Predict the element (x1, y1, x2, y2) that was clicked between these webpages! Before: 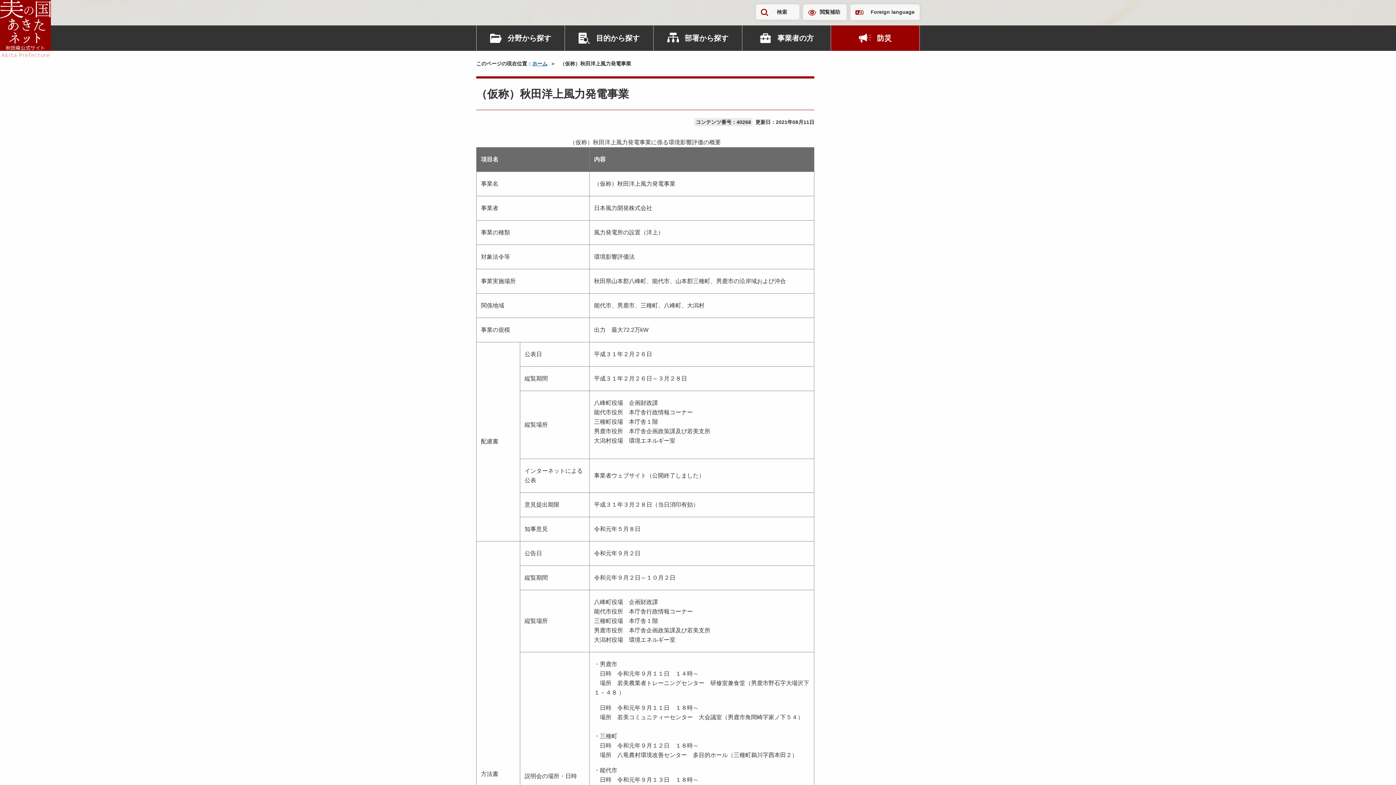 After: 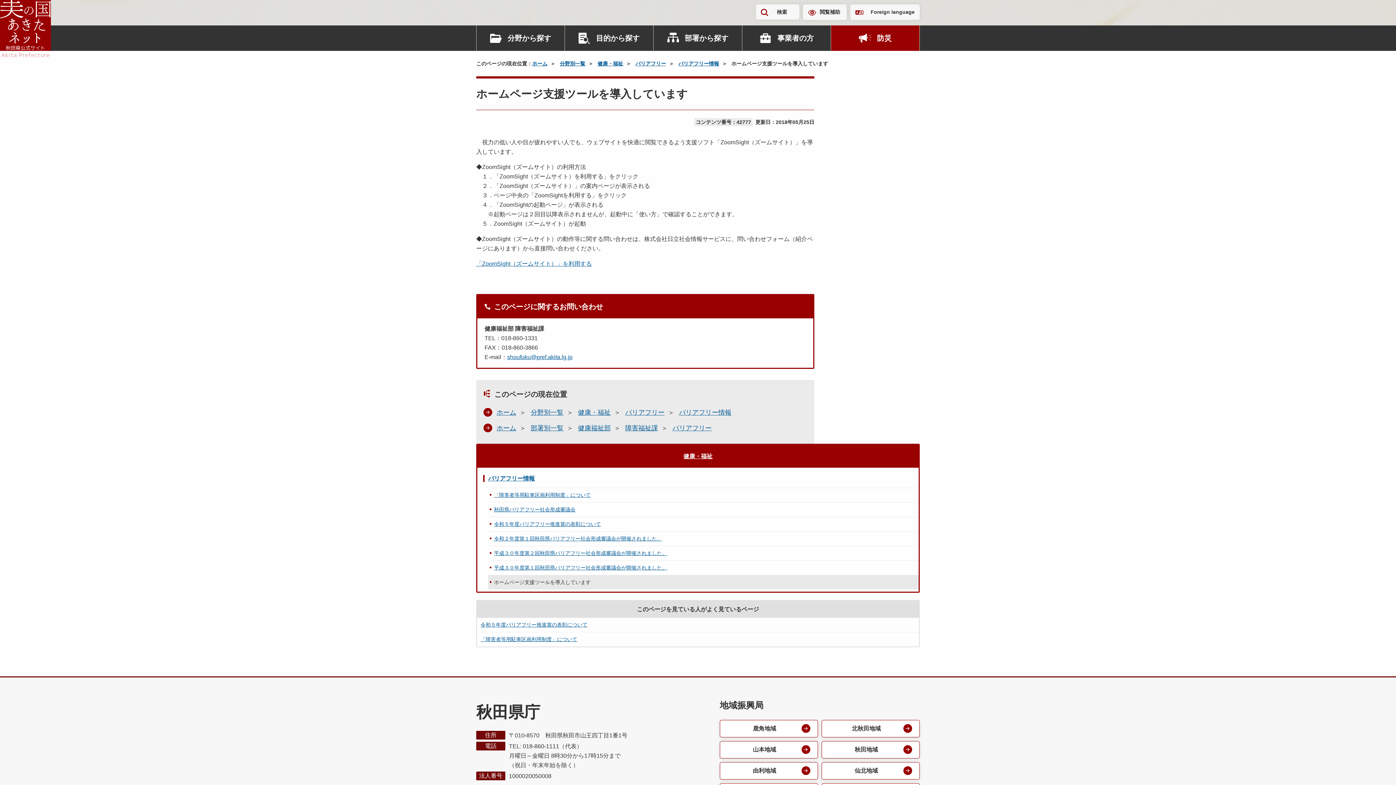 Action: bbox: (803, 4, 846, 20) label: 閲覧補助